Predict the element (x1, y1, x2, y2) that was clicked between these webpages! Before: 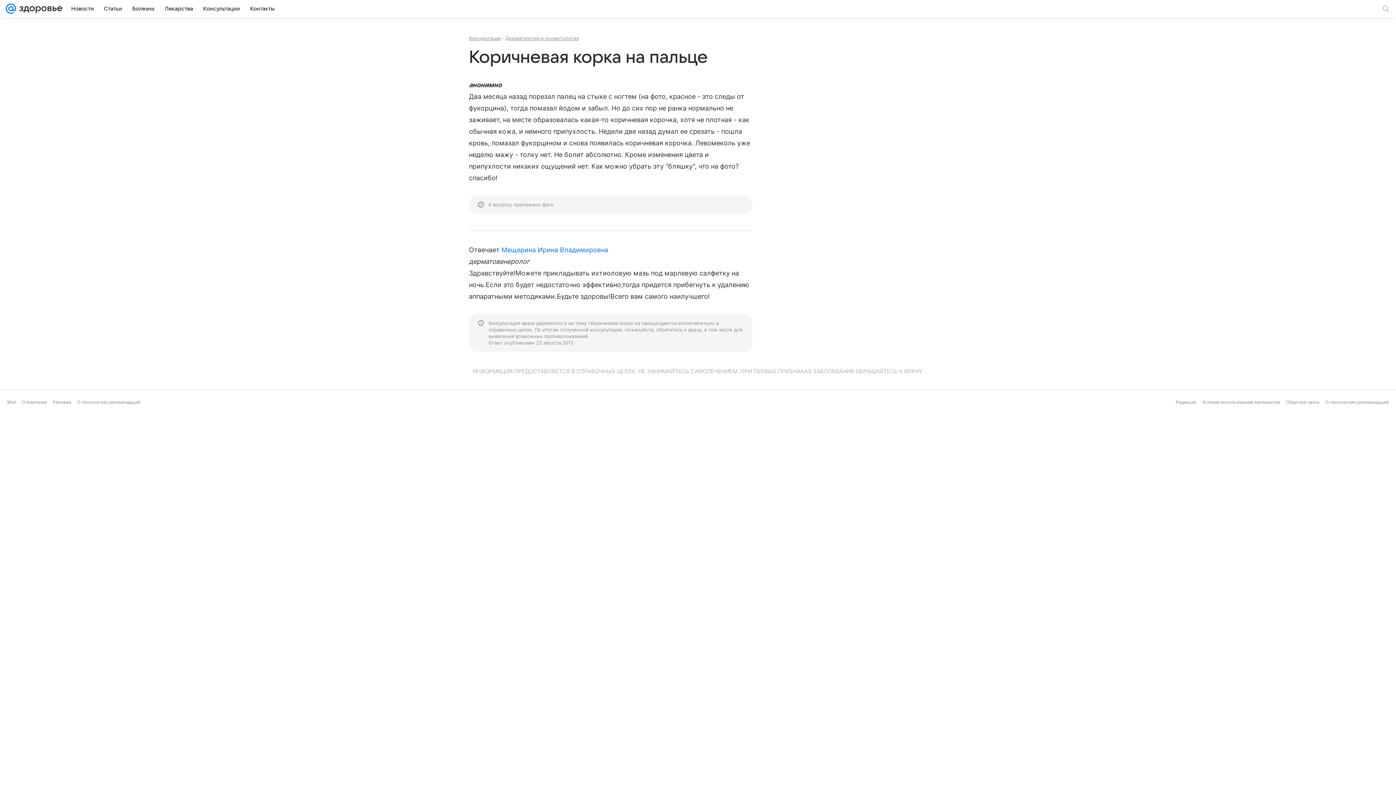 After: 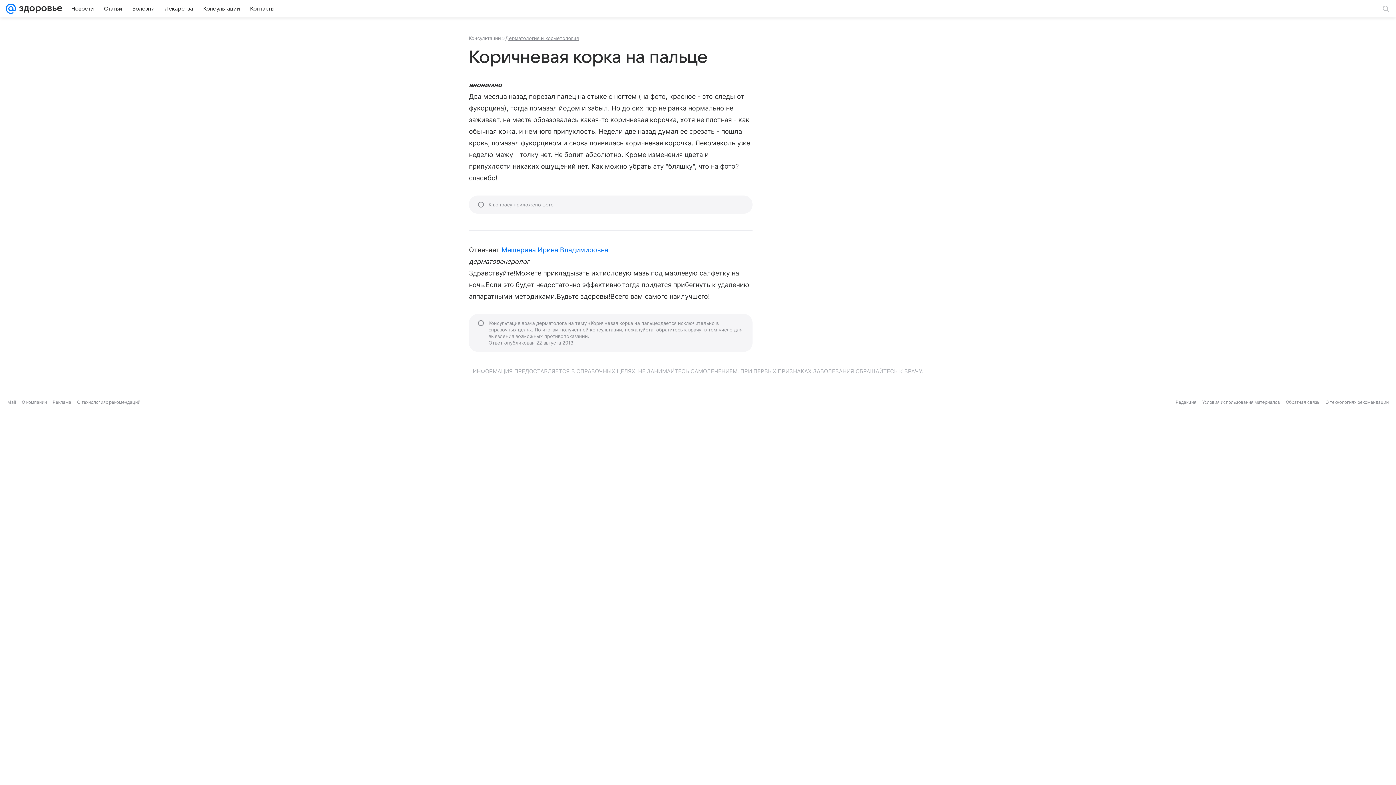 Action: bbox: (469, 35, 501, 41) label: Консультации